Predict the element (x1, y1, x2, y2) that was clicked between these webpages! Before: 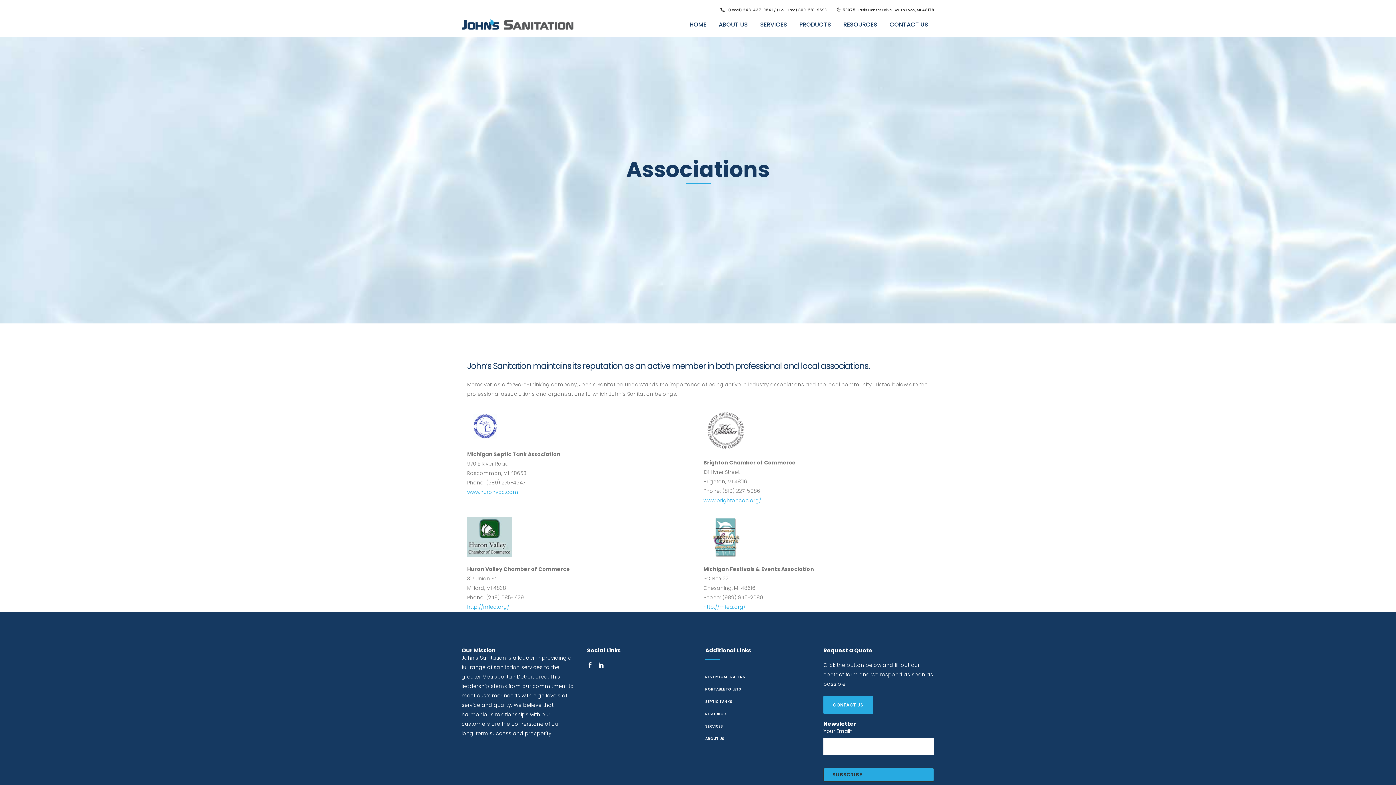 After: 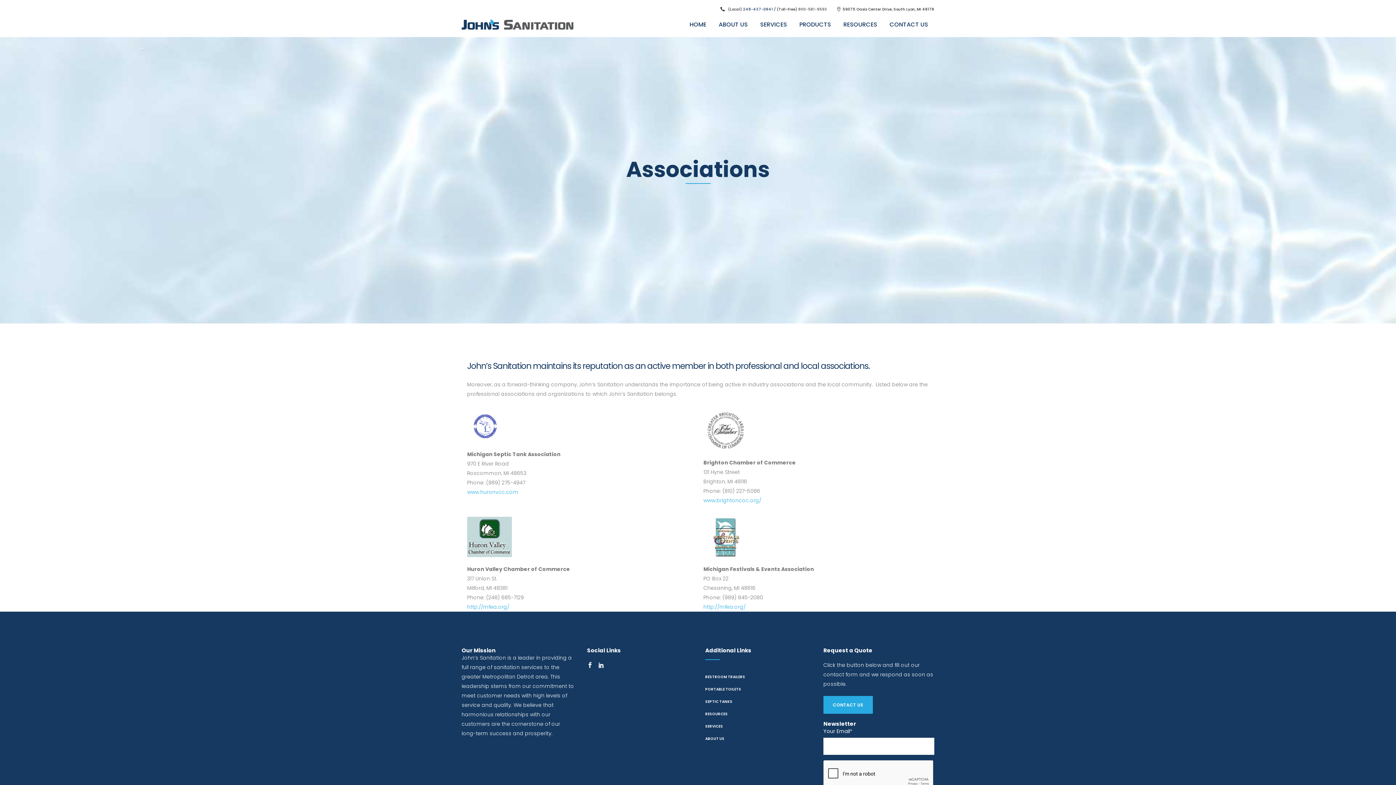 Action: bbox: (743, 7, 773, 12) label: 248-437-0841